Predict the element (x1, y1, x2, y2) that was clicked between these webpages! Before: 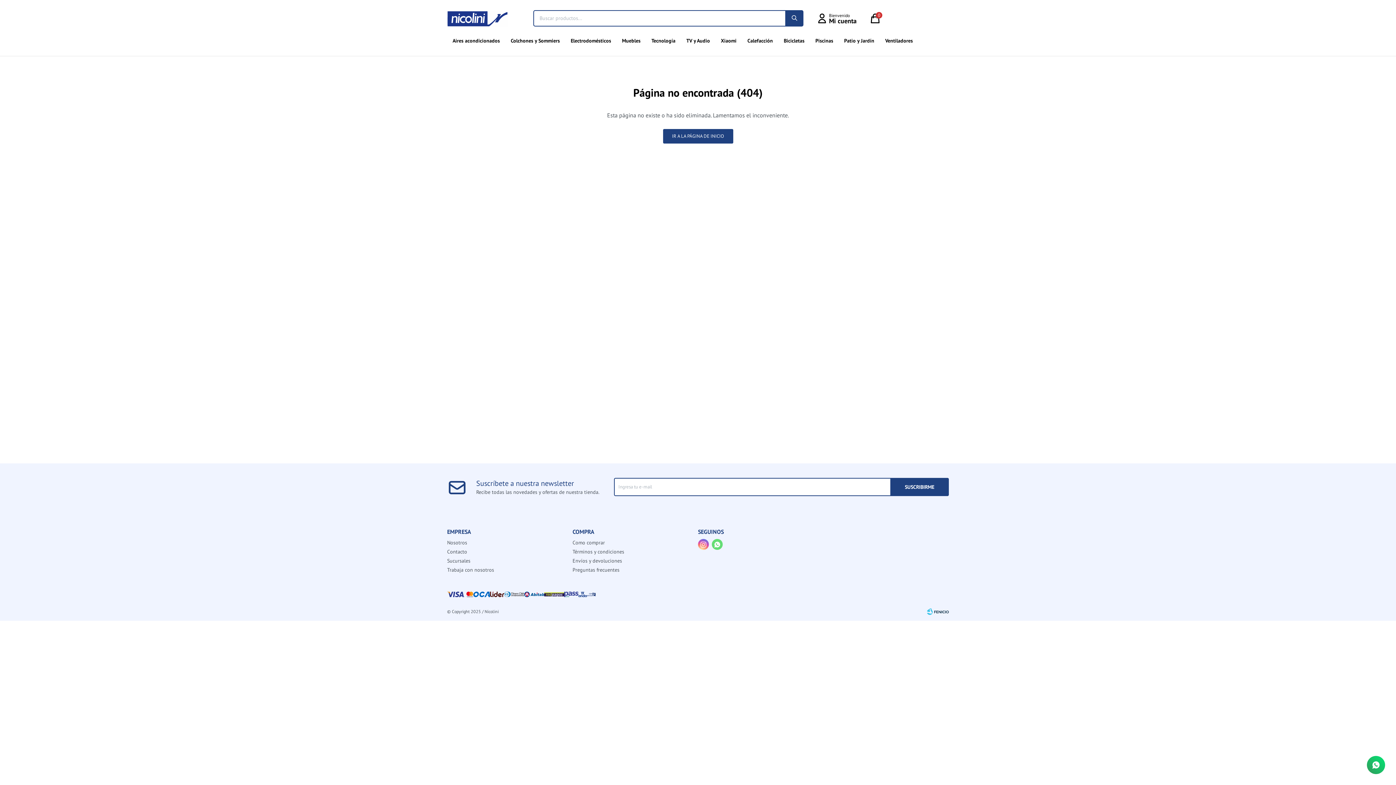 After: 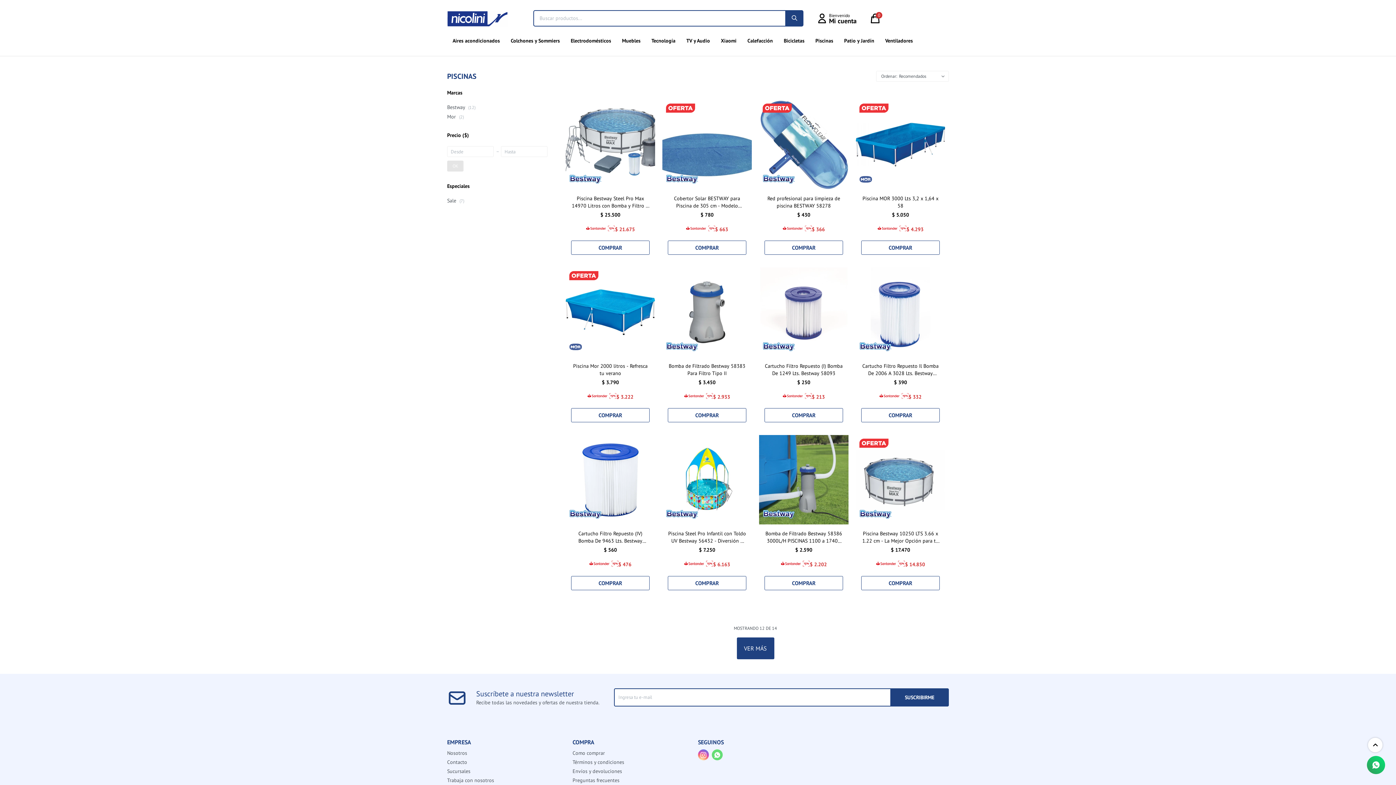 Action: bbox: (810, 32, 838, 49) label: Piscinas